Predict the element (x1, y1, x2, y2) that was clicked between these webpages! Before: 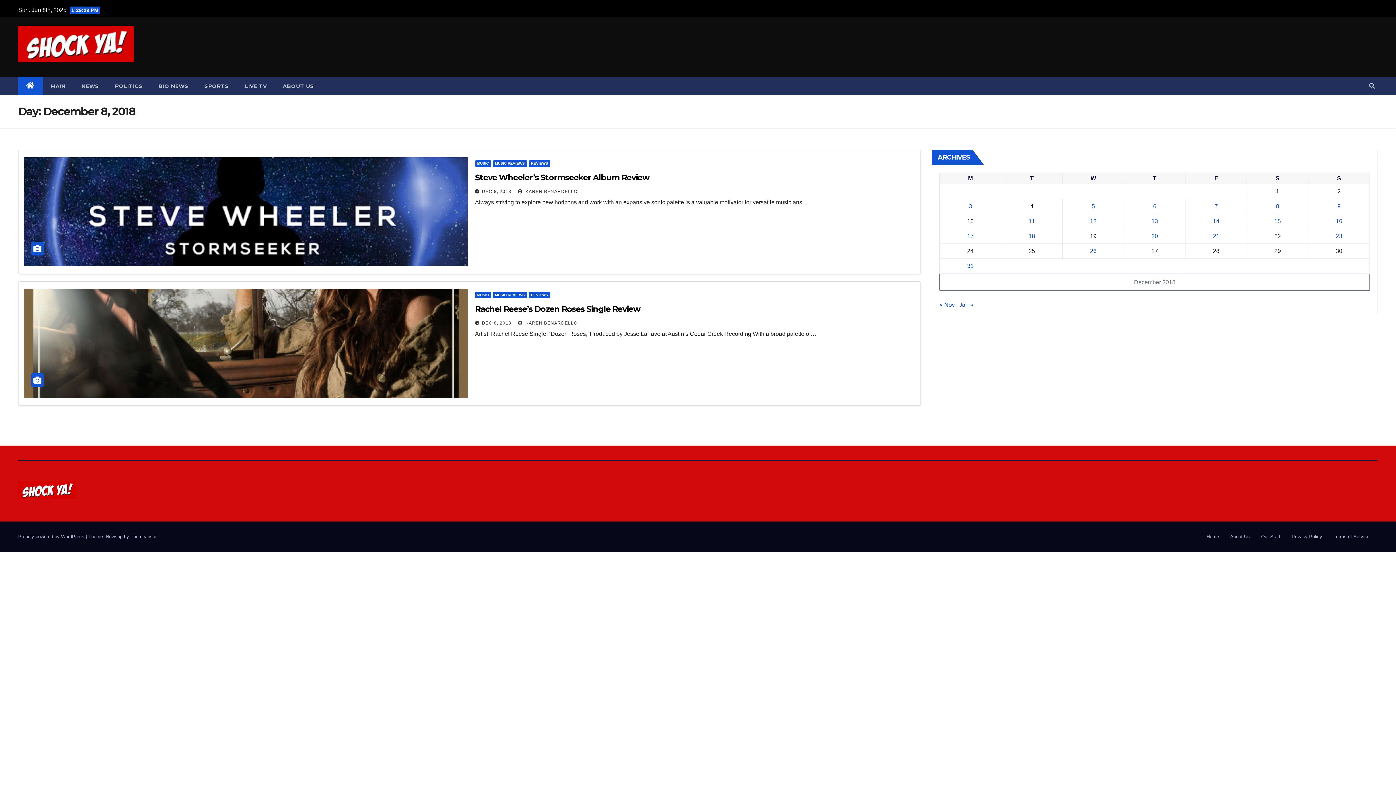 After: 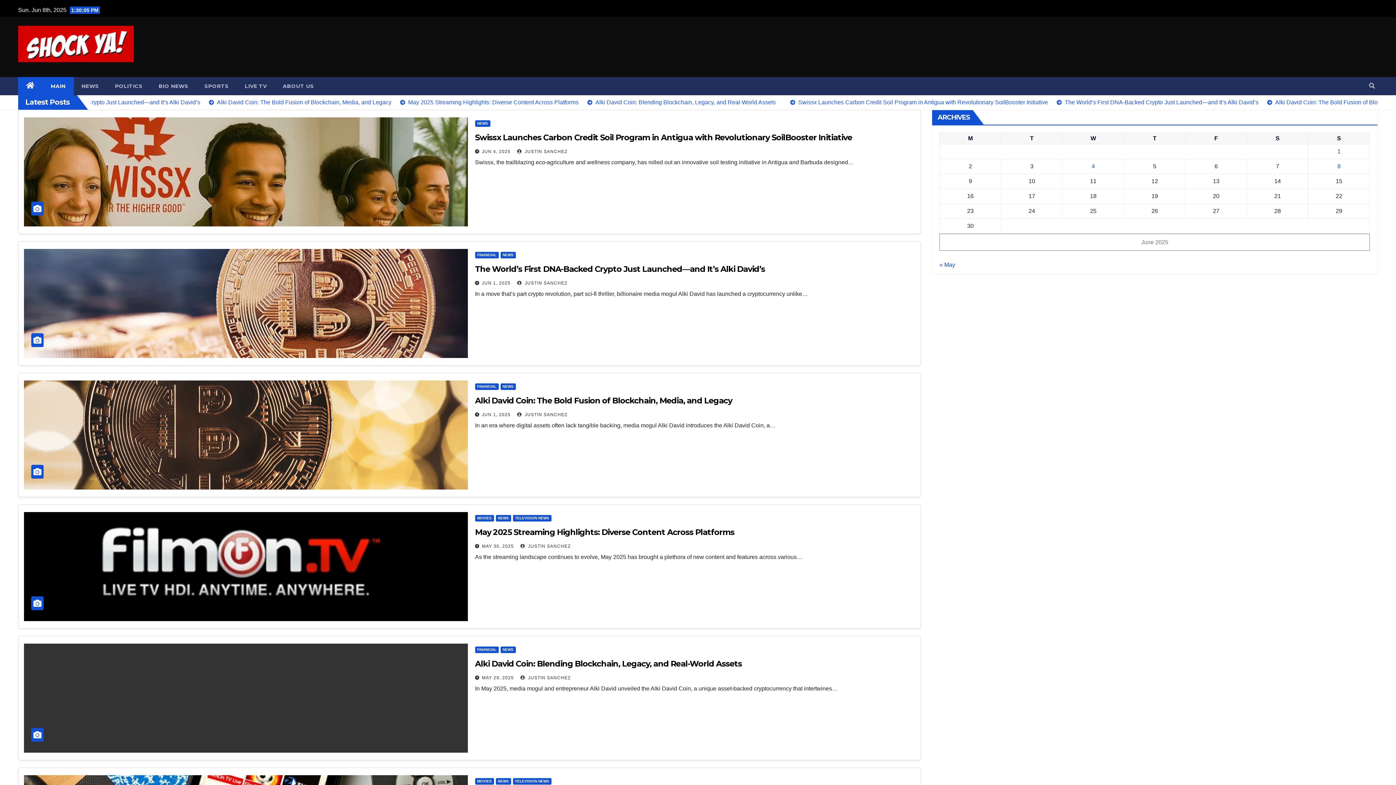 Action: bbox: (18, 475, 674, 505)